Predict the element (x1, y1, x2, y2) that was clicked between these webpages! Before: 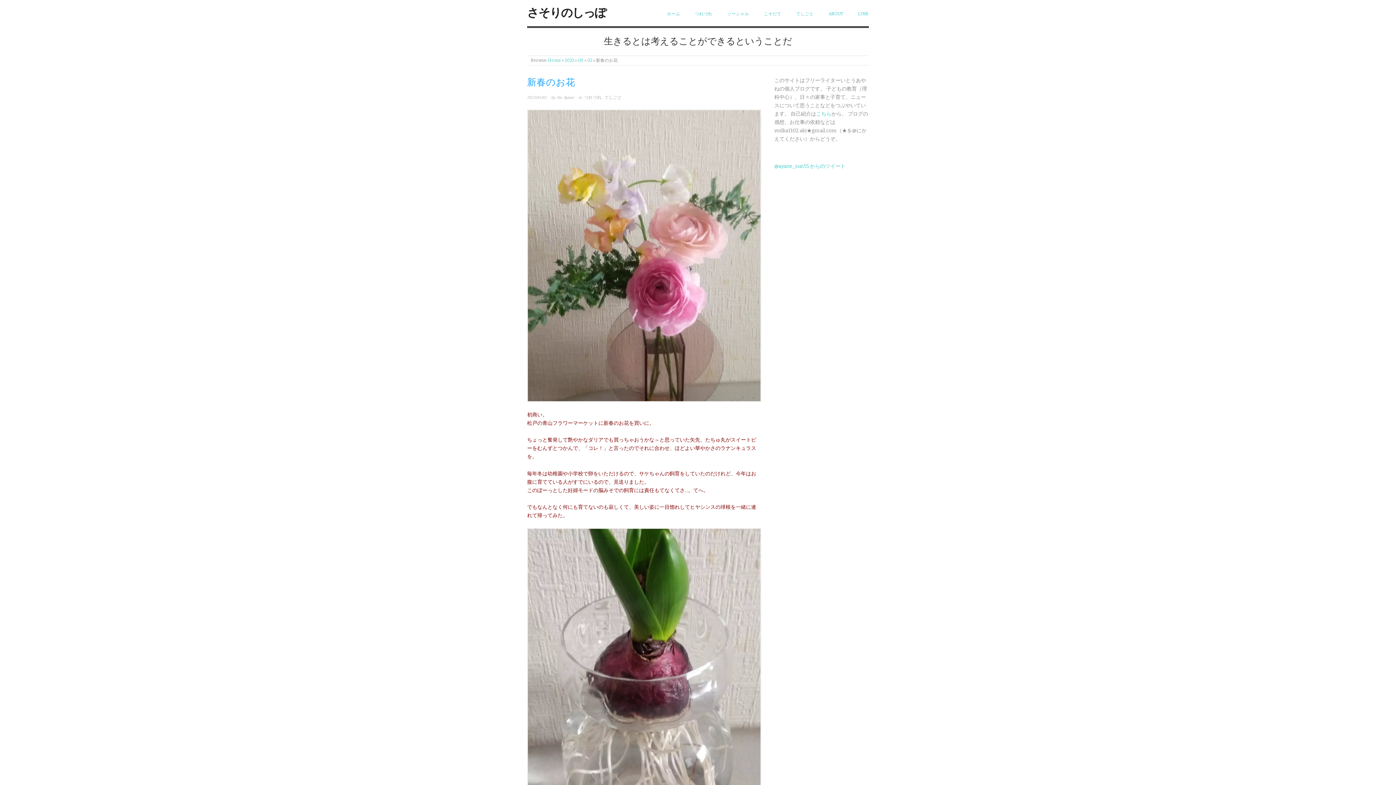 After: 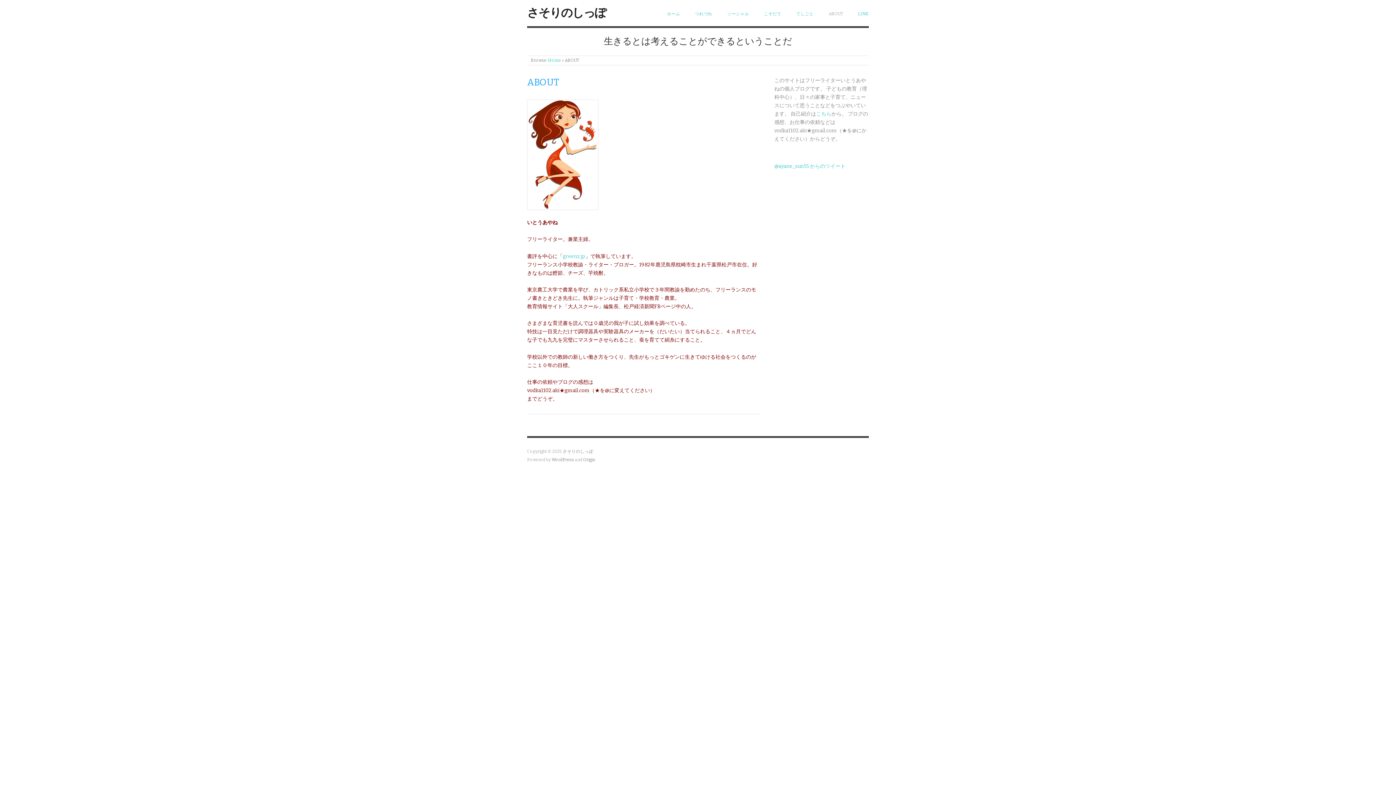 Action: bbox: (828, 10, 843, 16) label: ABOUT